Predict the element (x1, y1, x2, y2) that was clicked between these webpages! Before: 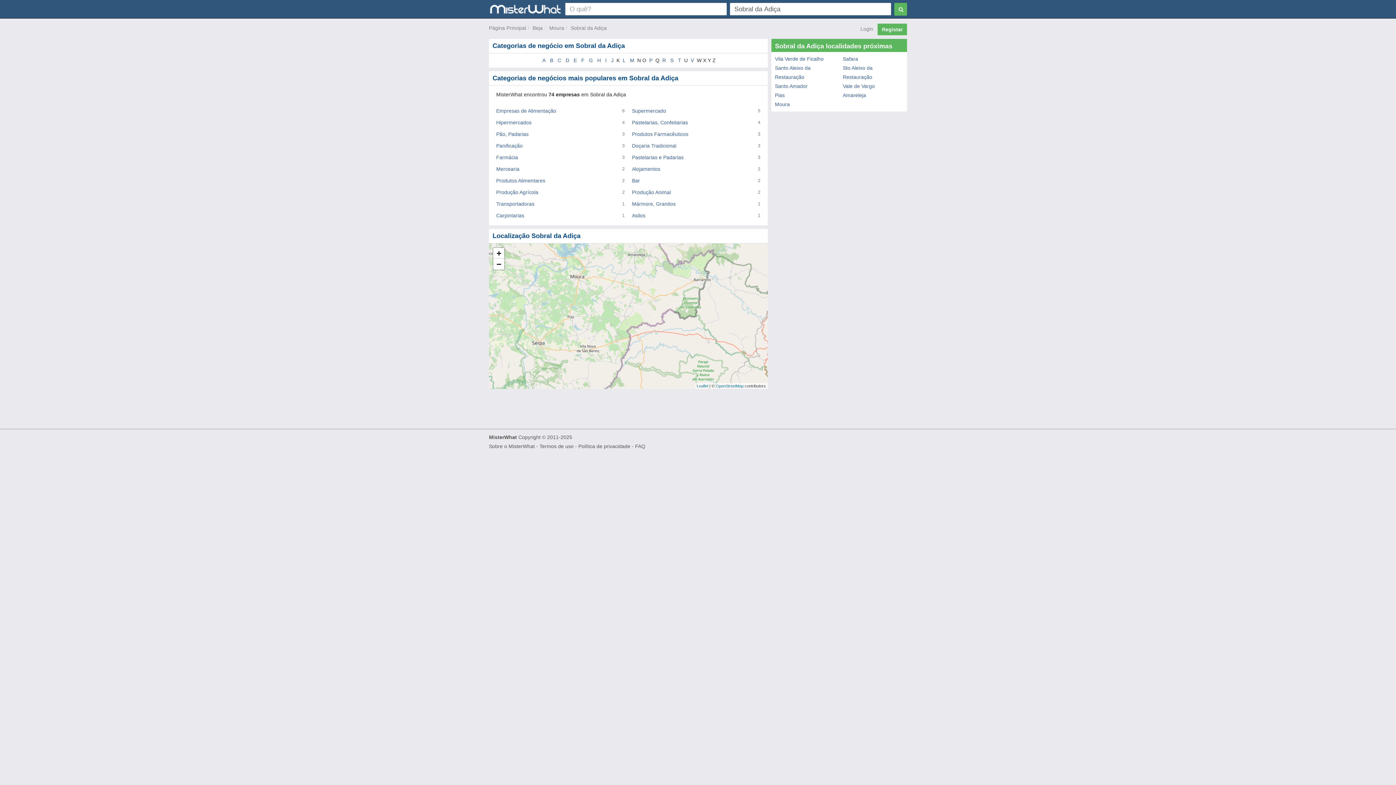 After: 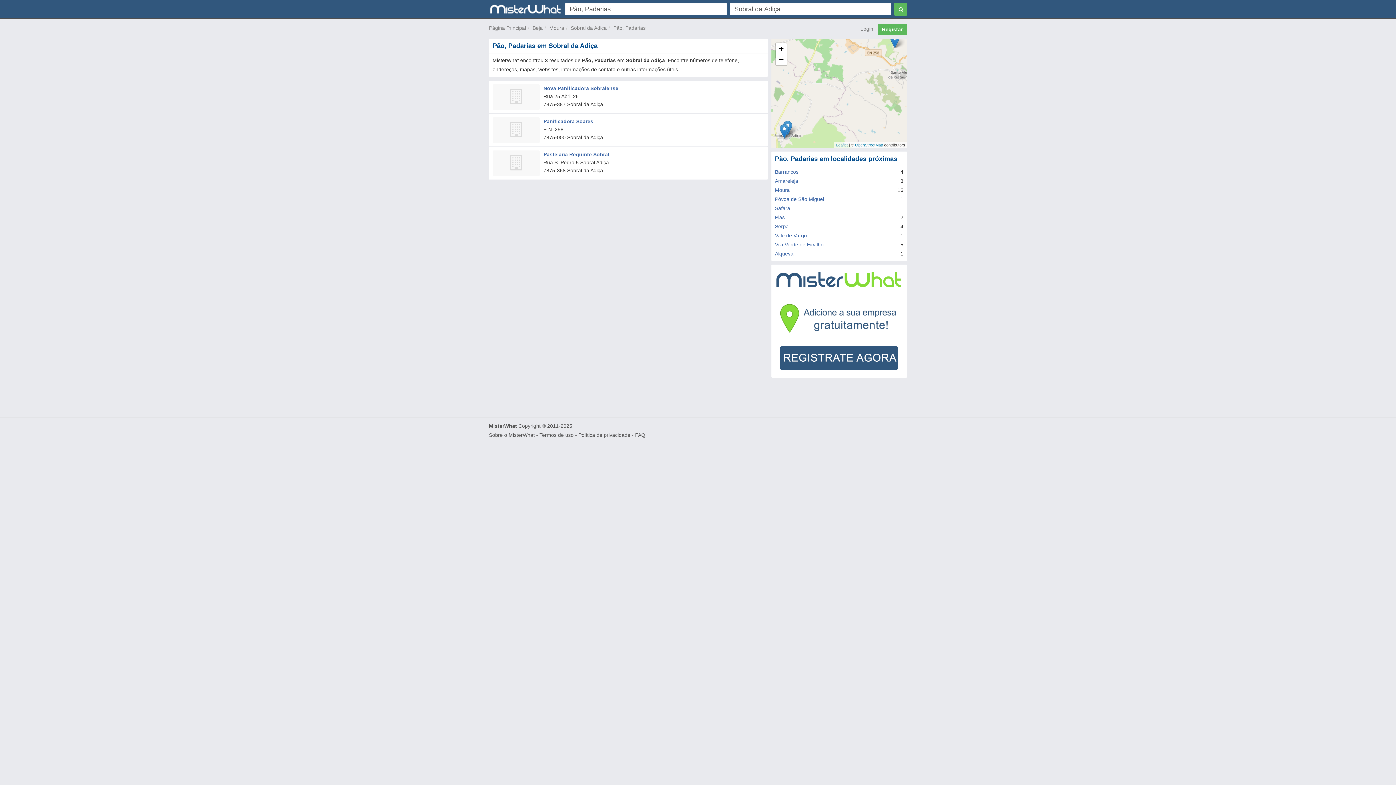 Action: bbox: (496, 131, 528, 137) label: Pão, Padarias